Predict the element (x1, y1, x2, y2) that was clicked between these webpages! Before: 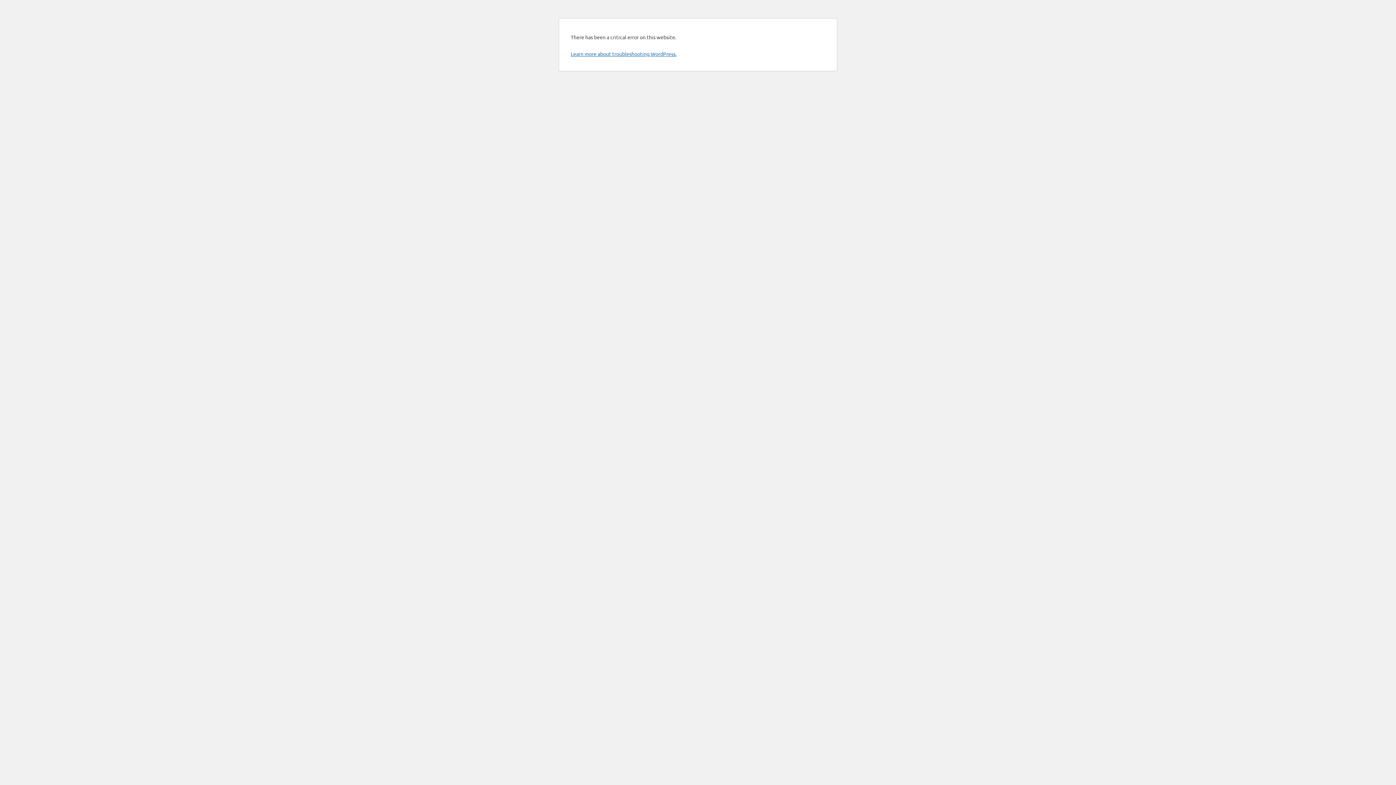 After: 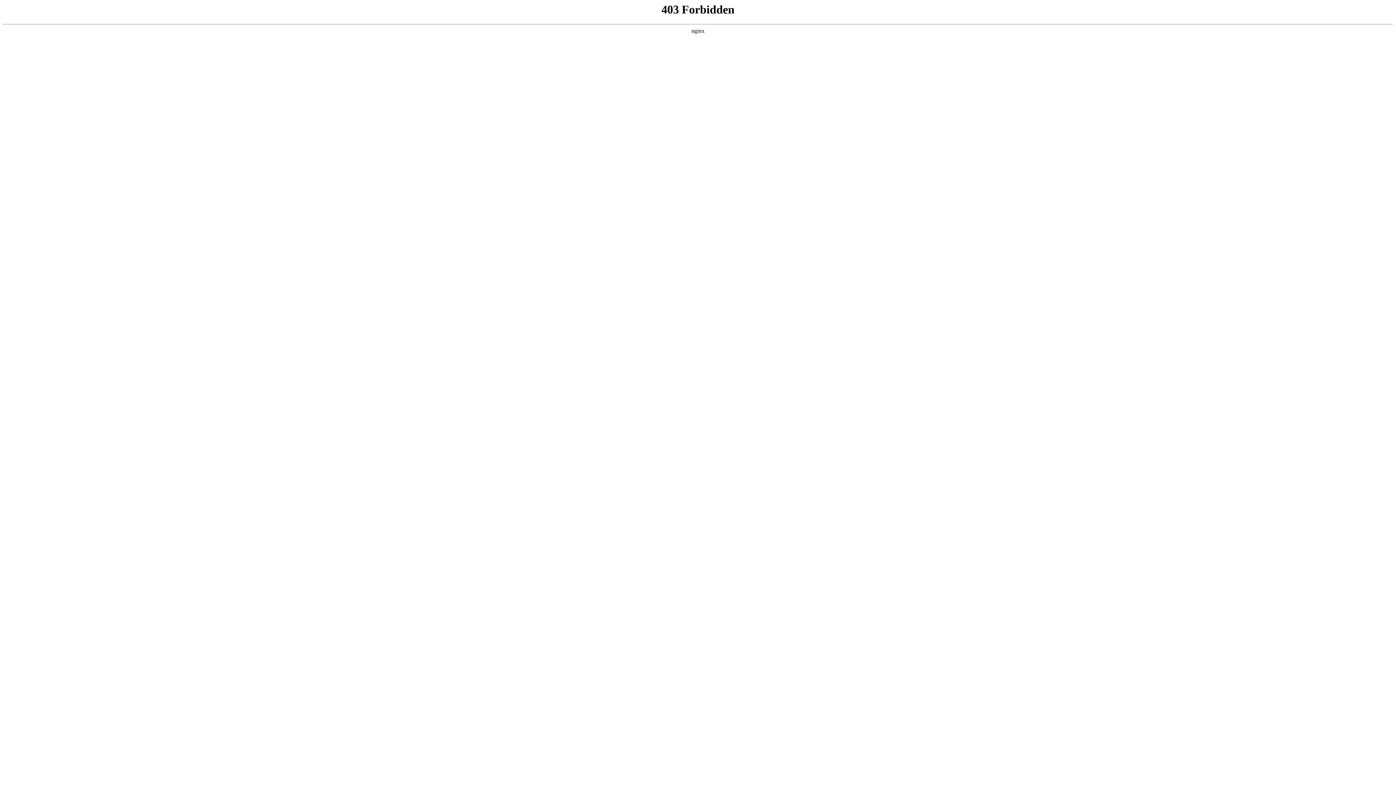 Action: bbox: (570, 50, 676, 57) label: Learn more about troubleshooting WordPress.